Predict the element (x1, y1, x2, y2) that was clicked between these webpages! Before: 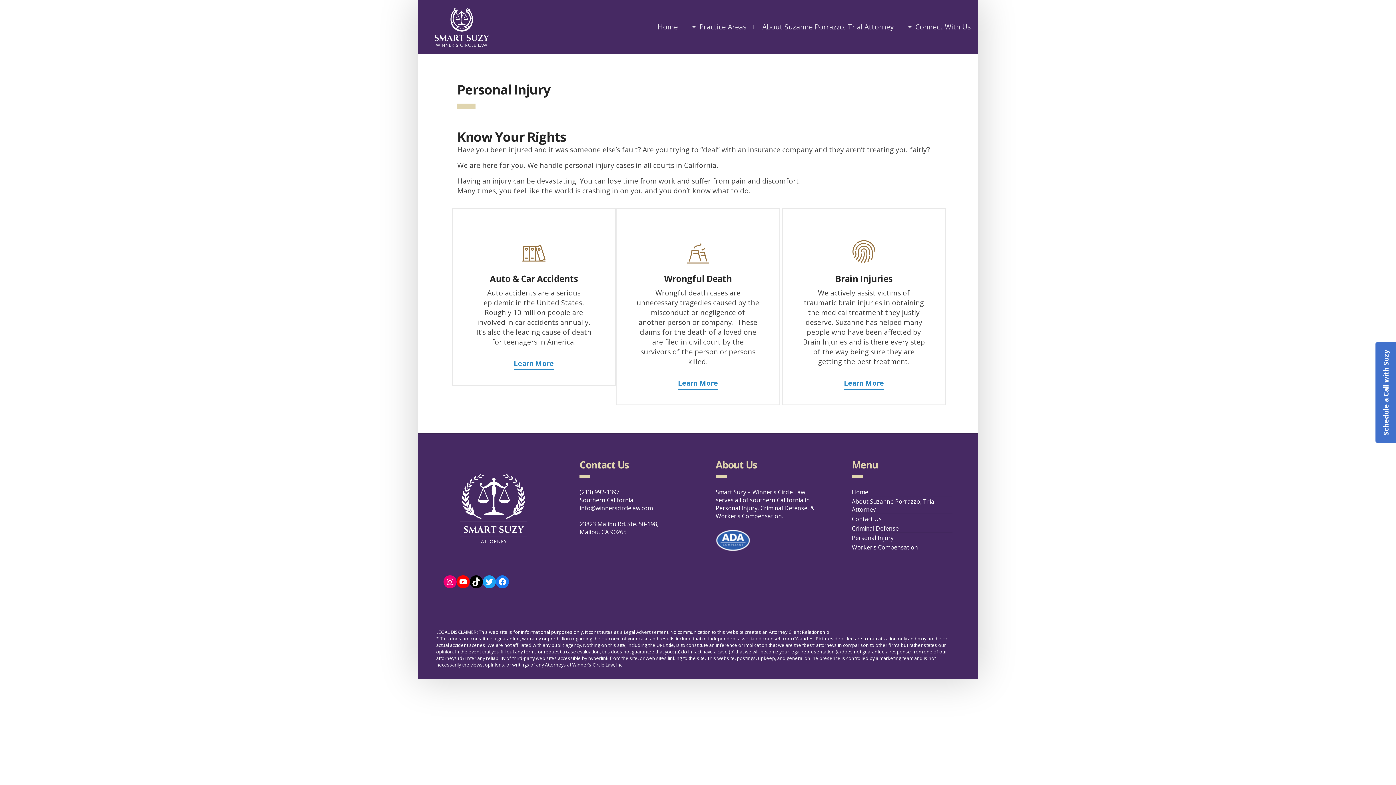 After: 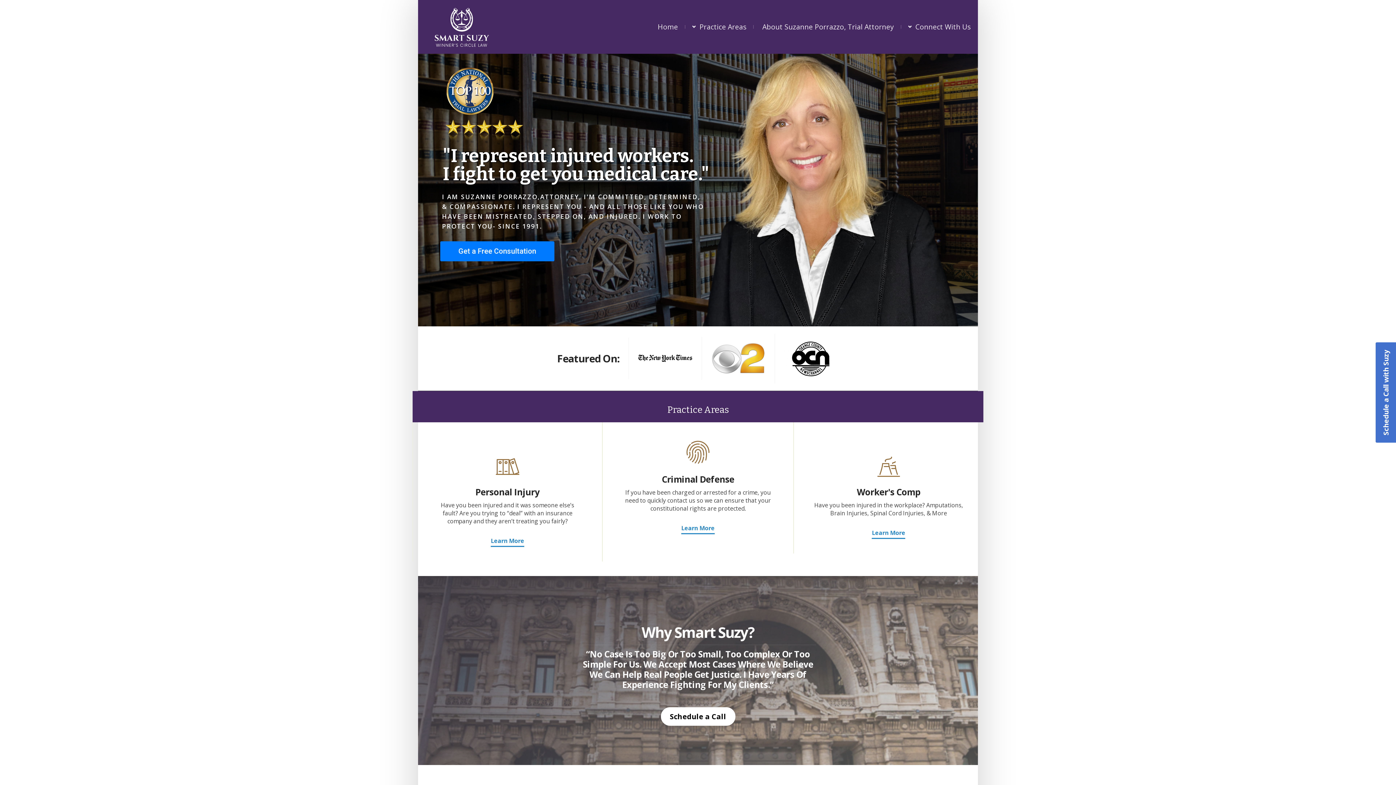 Action: bbox: (657, 16, 678, 37) label: Home